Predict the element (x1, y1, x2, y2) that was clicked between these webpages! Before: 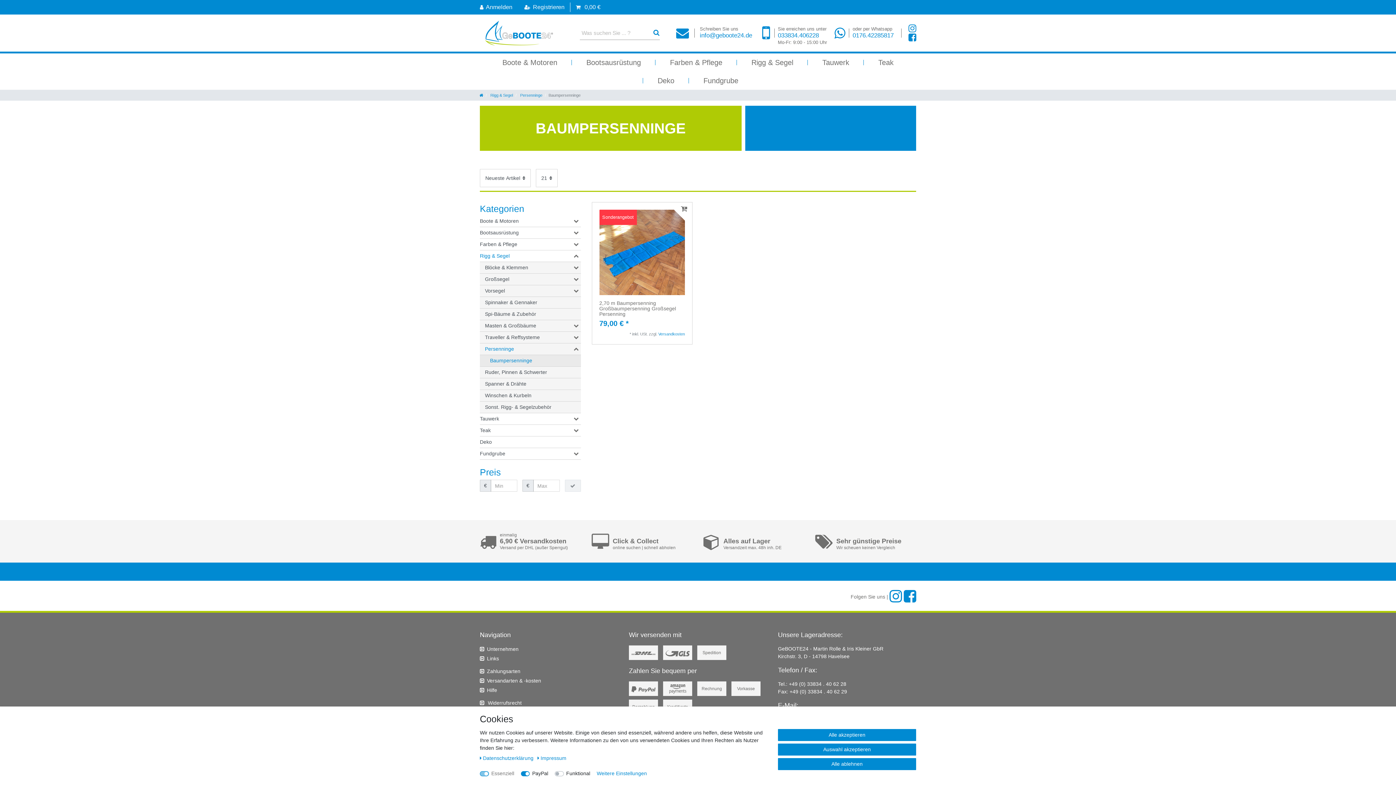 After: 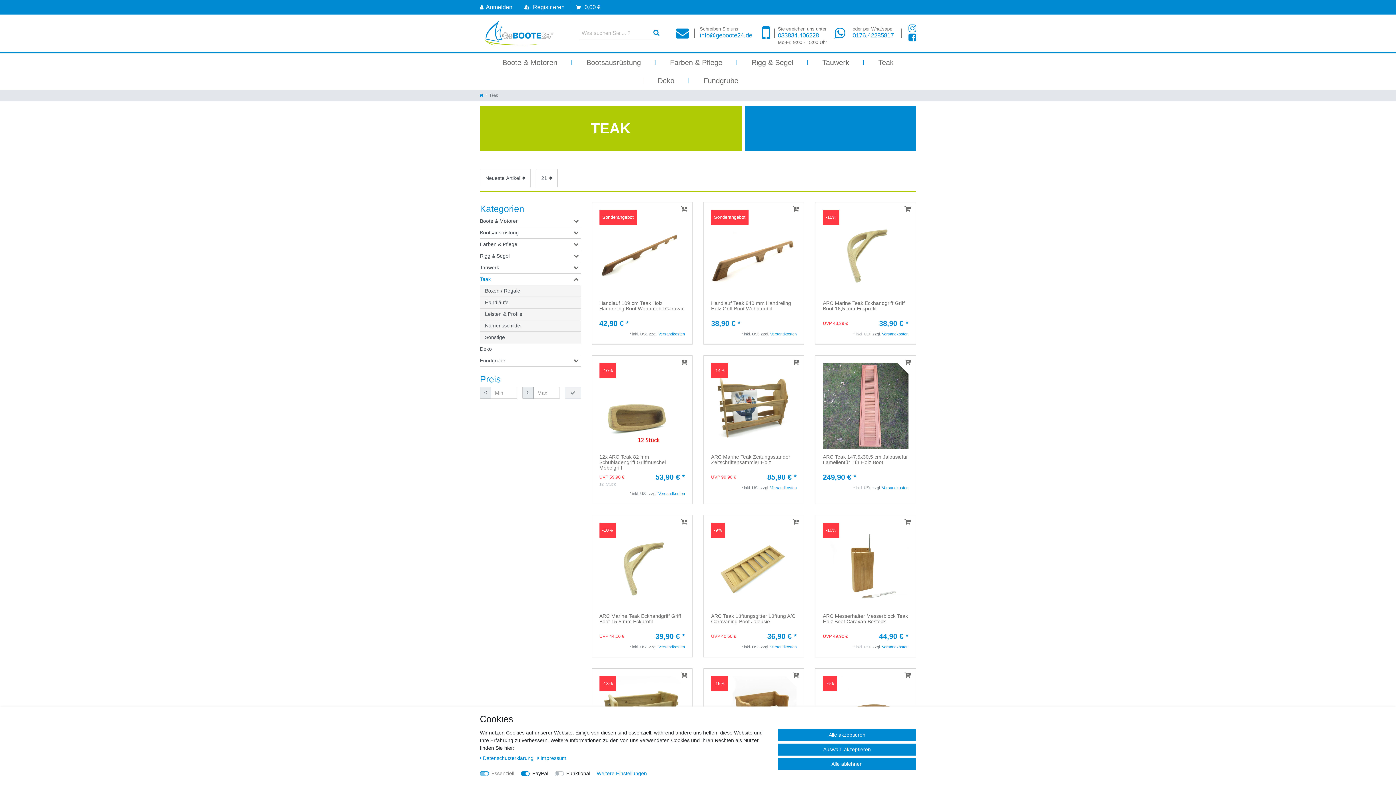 Action: label: Teak bbox: (480, 425, 580, 436)